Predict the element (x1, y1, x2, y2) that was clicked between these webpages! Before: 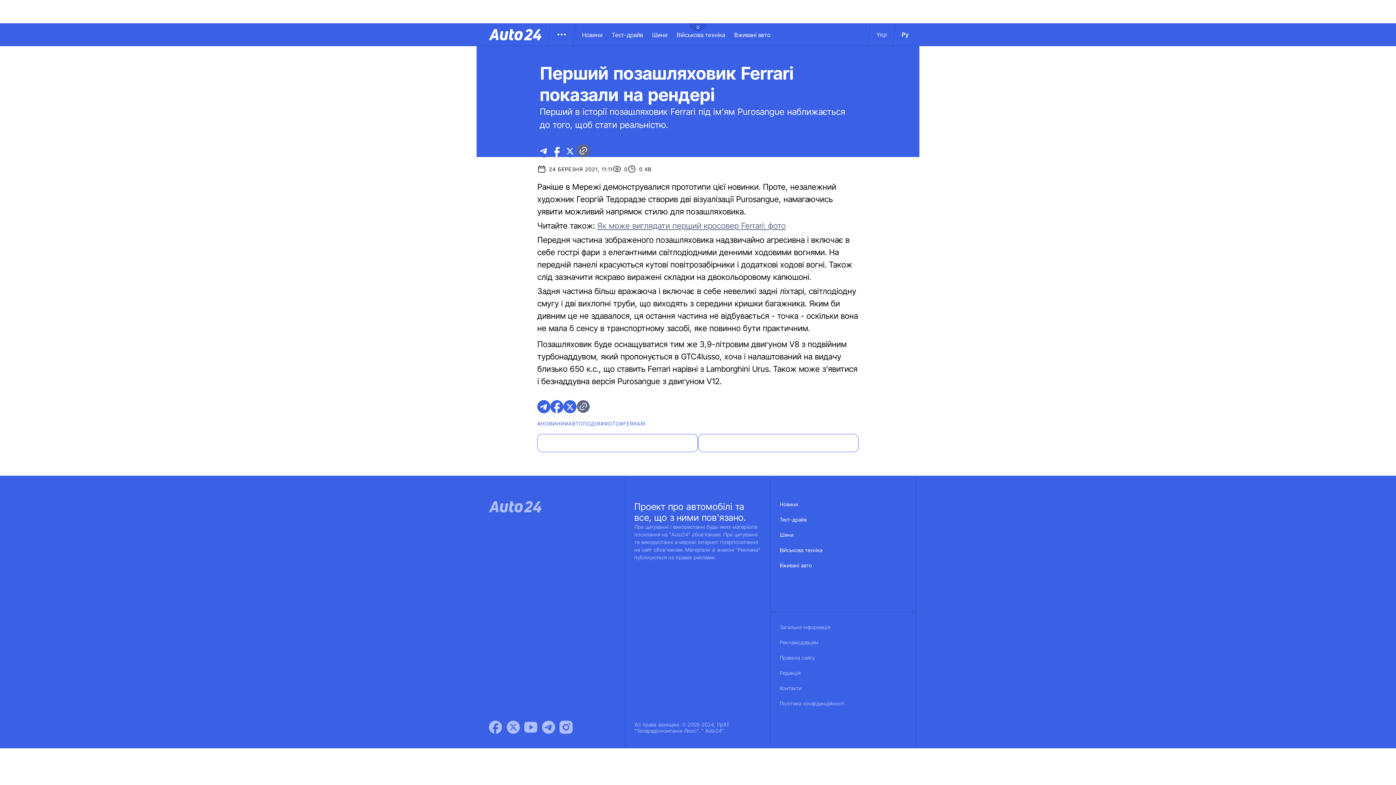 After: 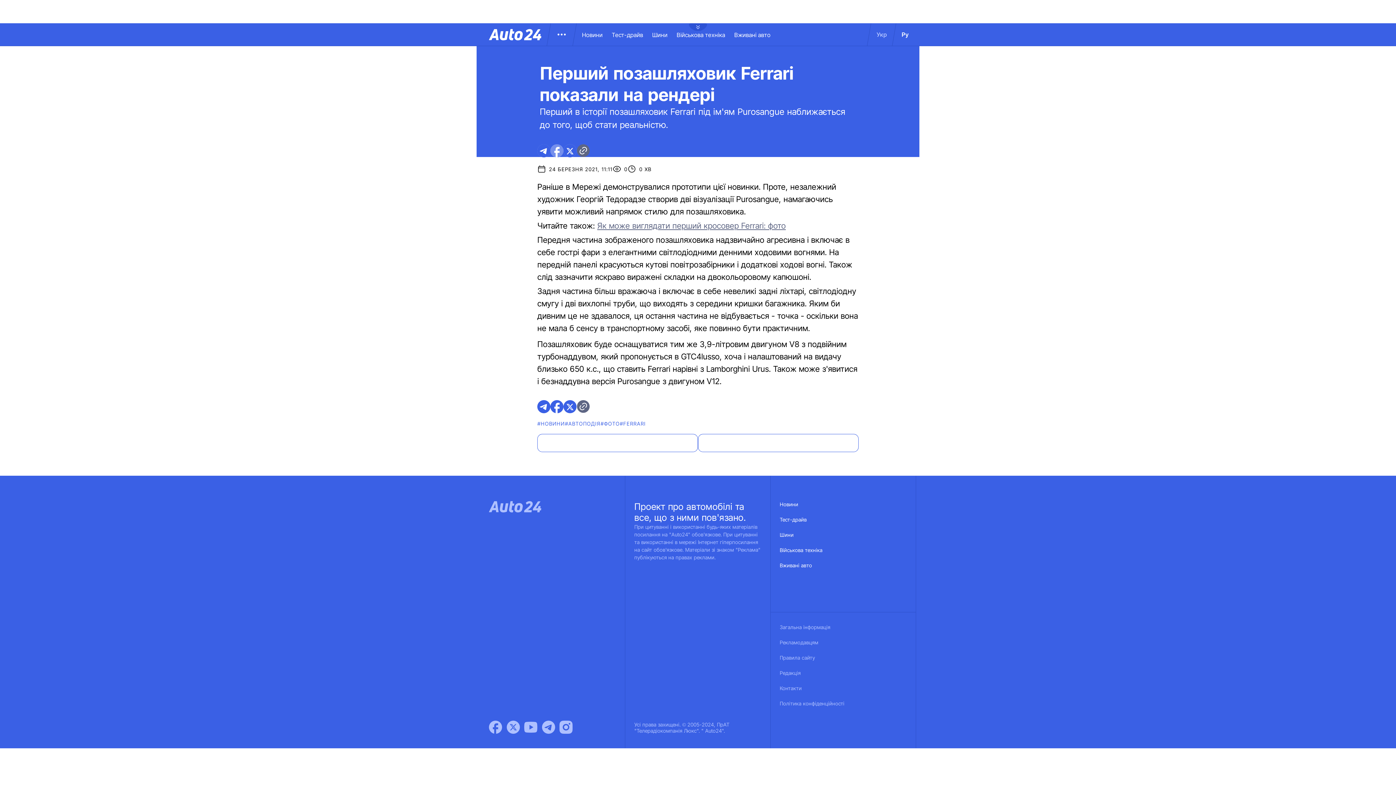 Action: bbox: (550, 144, 563, 157) label: facebook